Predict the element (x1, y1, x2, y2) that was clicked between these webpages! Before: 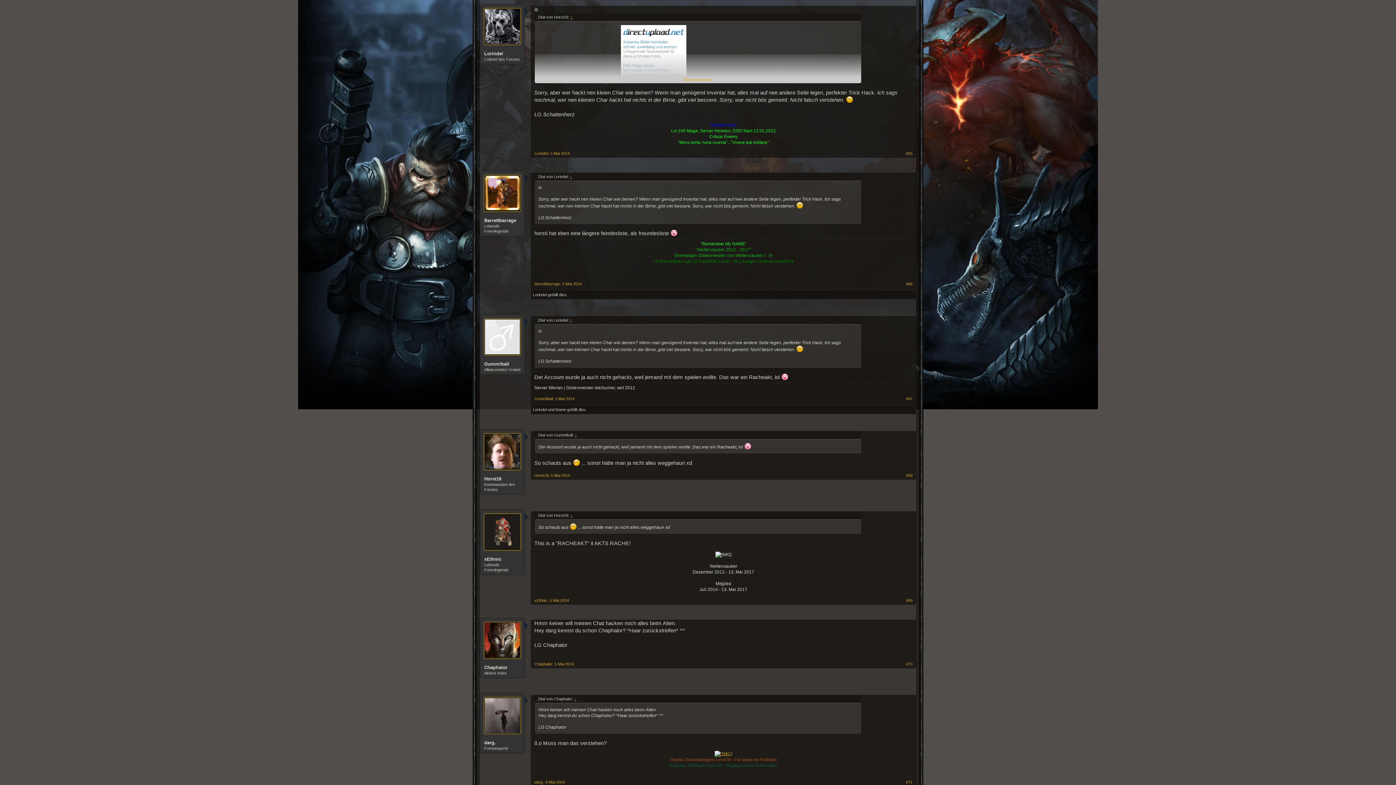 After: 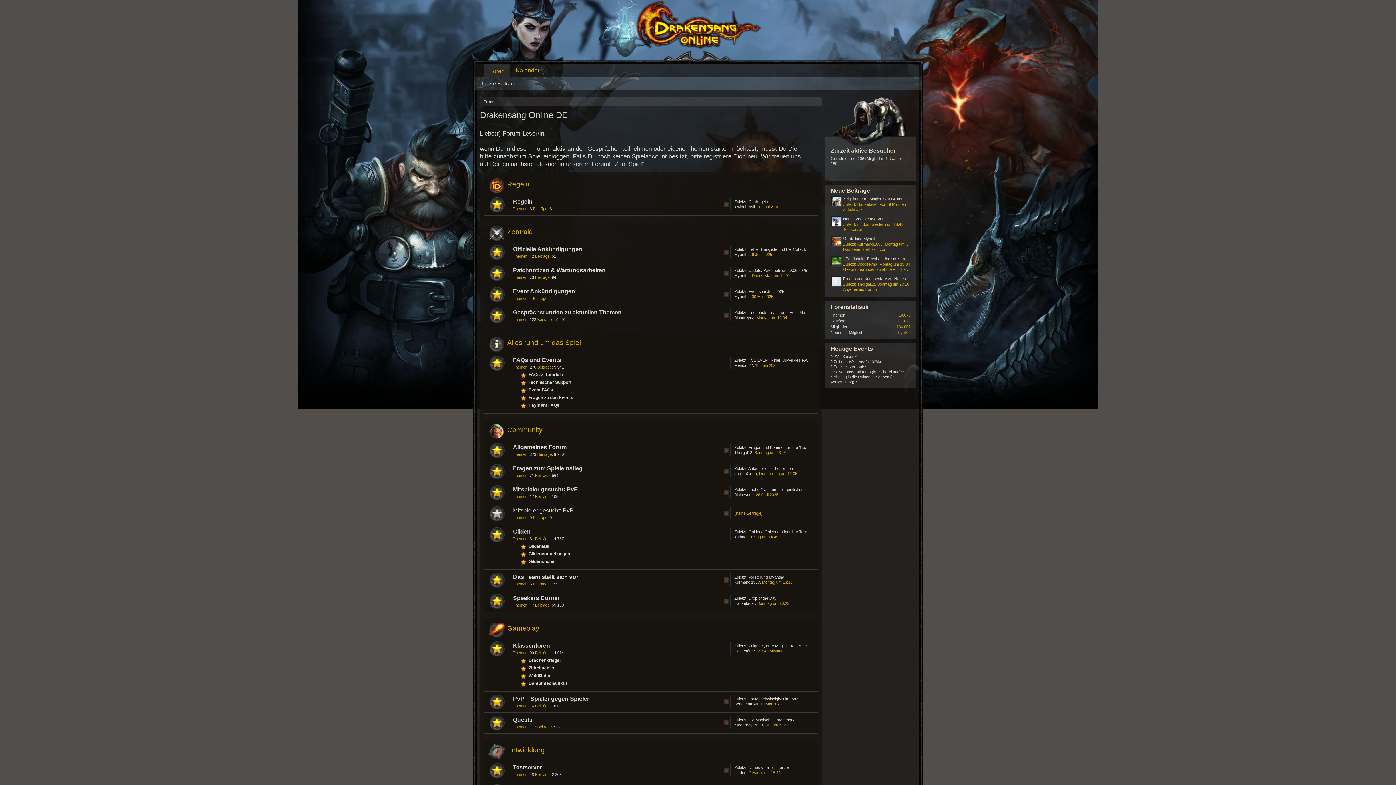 Action: label: Lorindel bbox: (534, 151, 548, 155)